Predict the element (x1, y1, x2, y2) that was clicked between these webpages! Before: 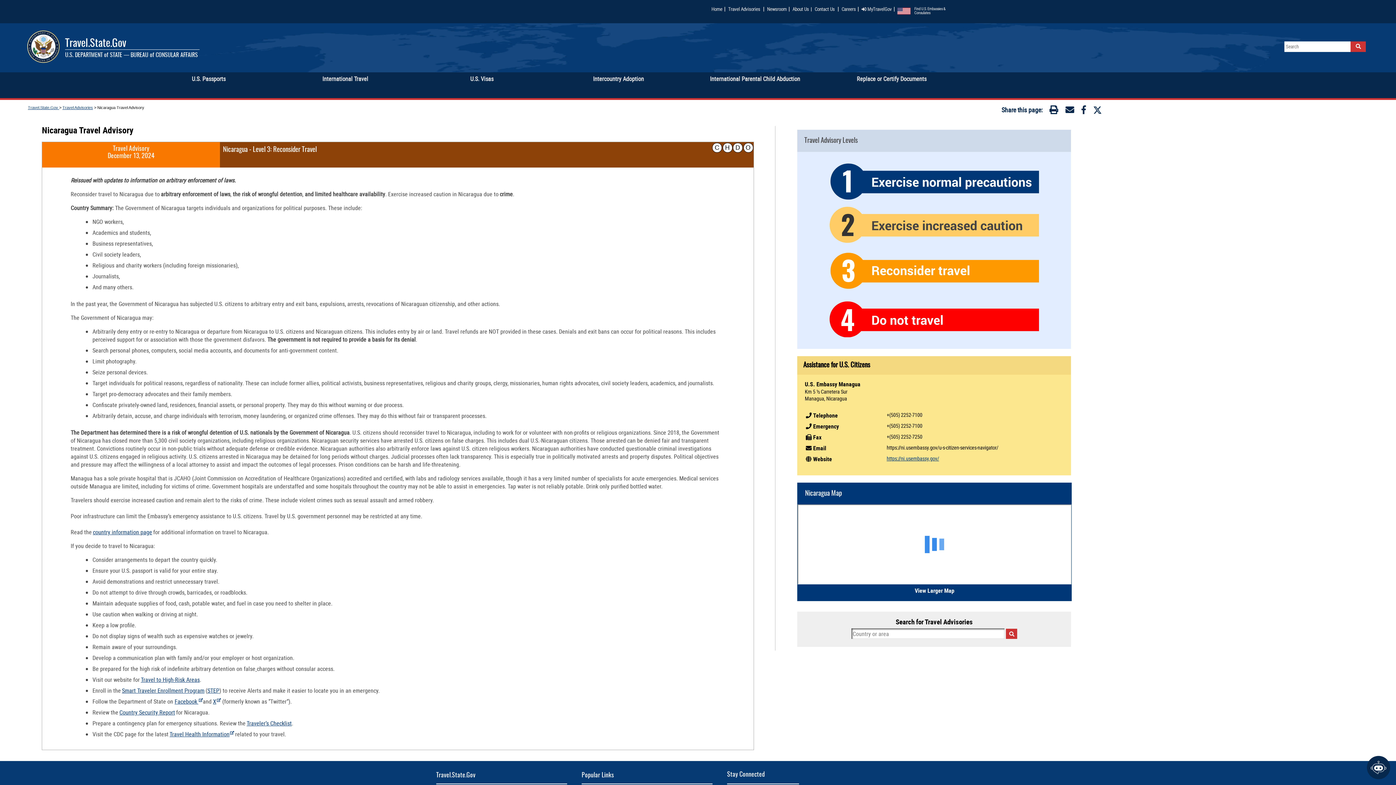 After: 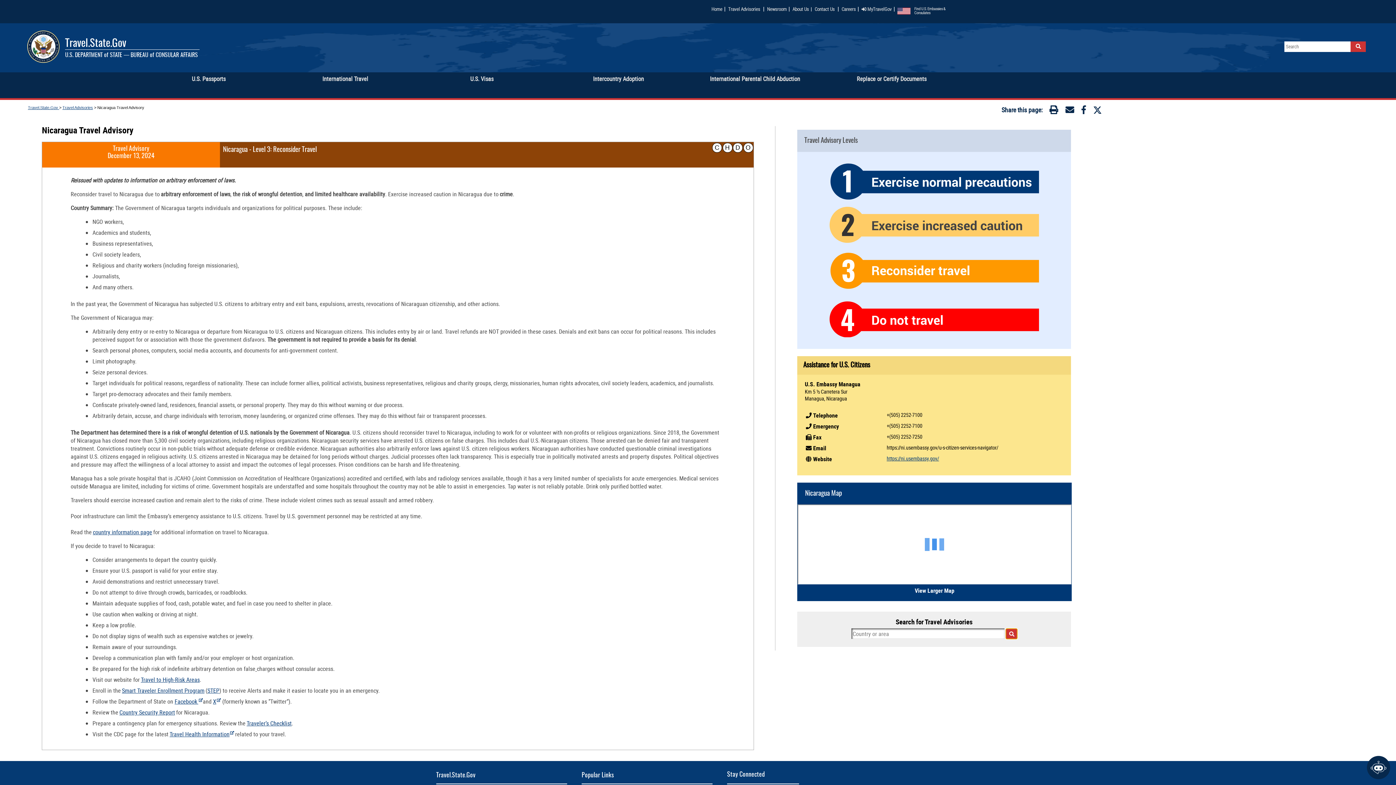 Action: bbox: (1006, 628, 1017, 639)